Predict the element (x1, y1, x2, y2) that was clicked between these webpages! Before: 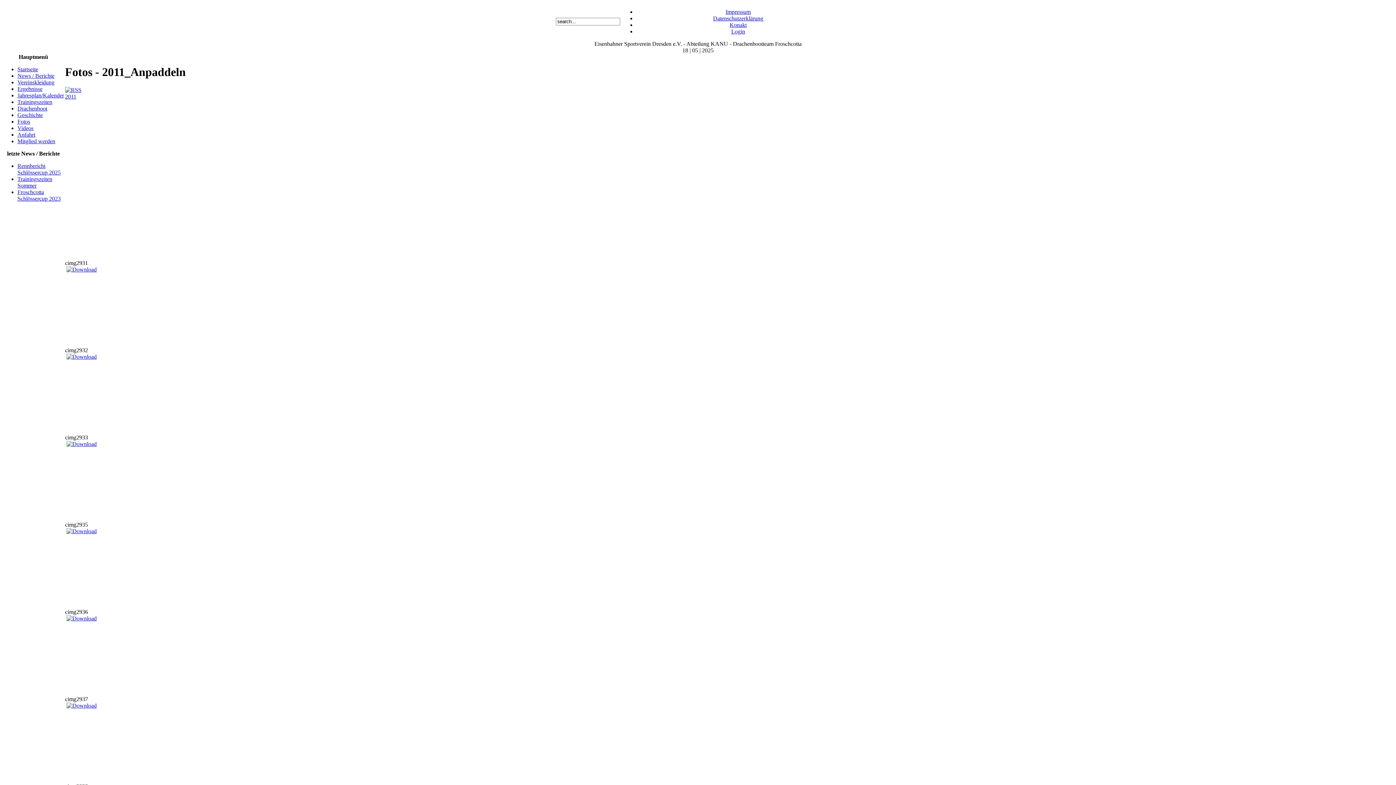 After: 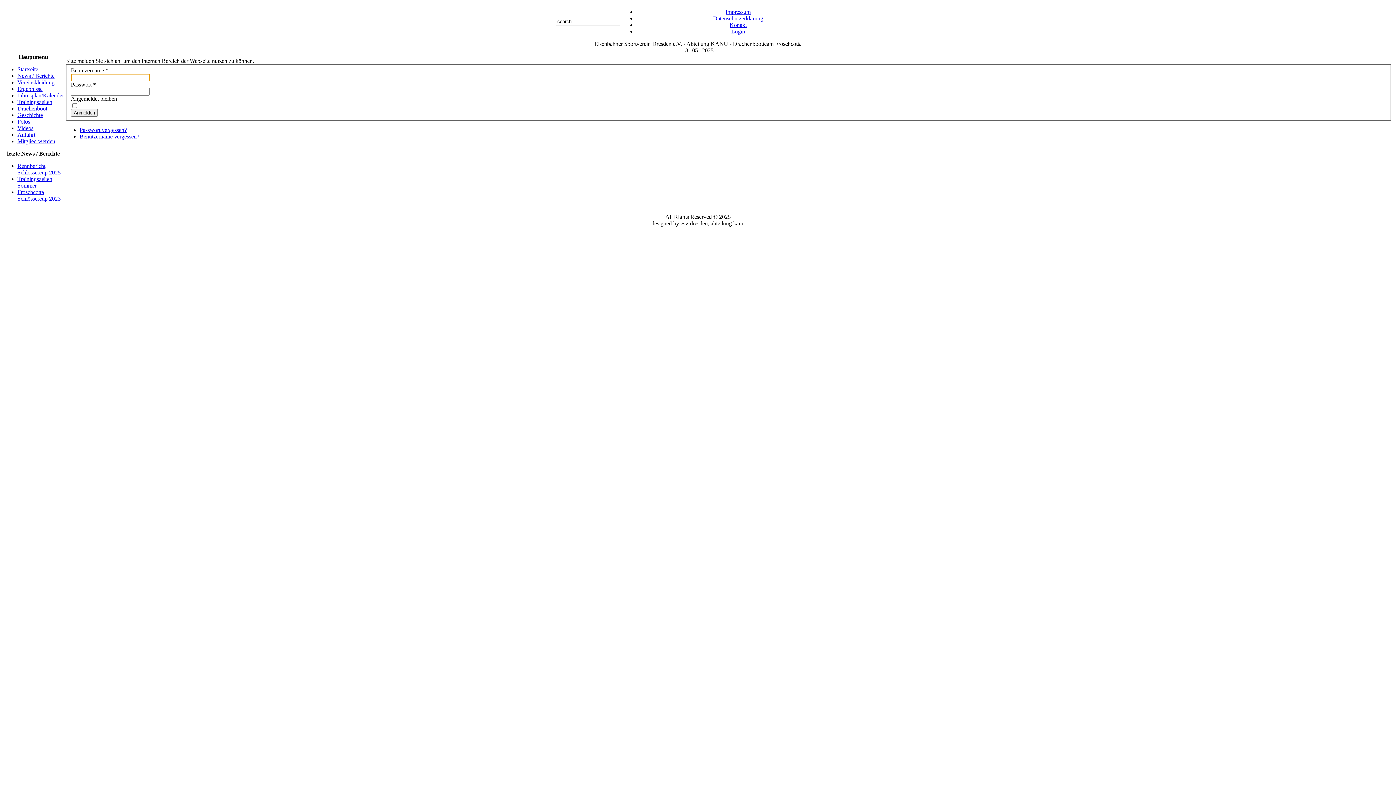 Action: label: Login bbox: (731, 28, 745, 34)